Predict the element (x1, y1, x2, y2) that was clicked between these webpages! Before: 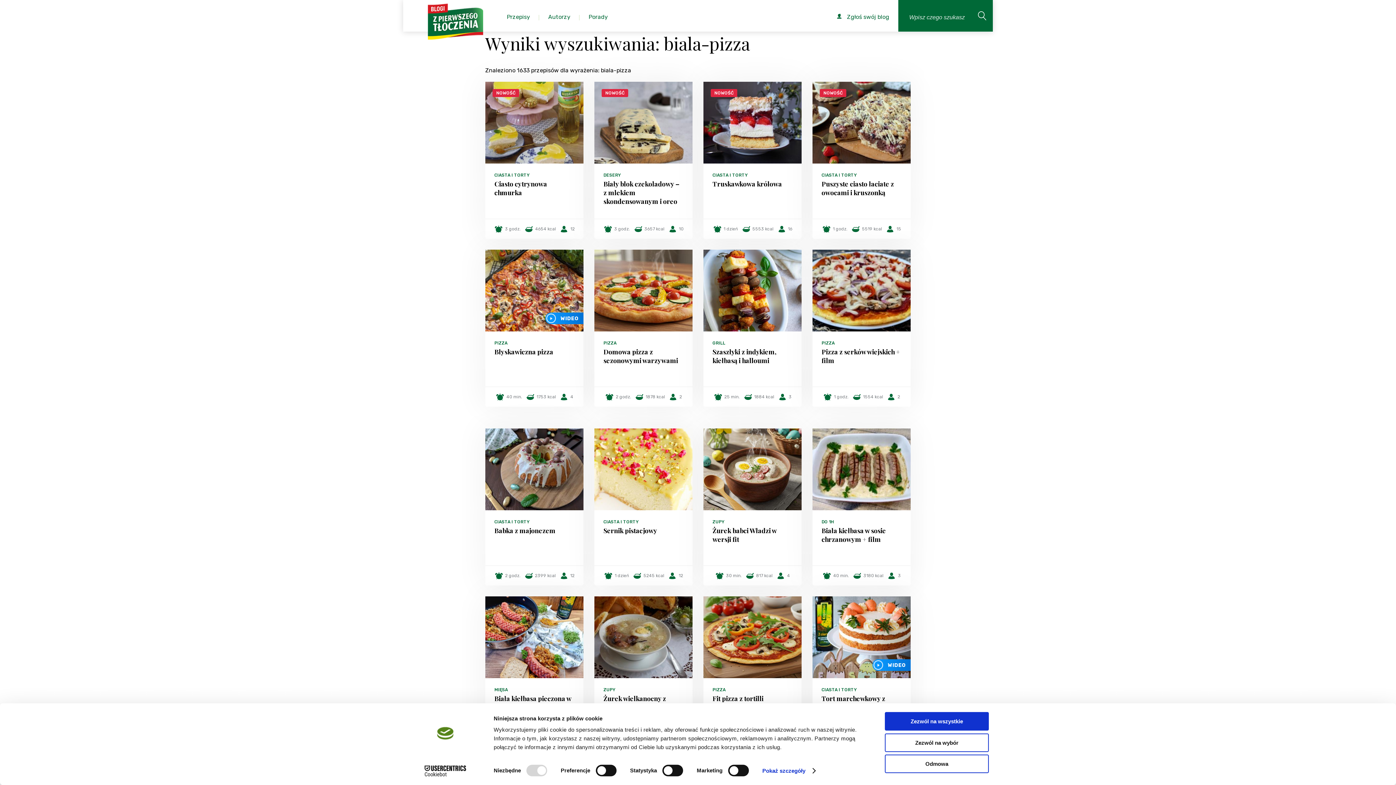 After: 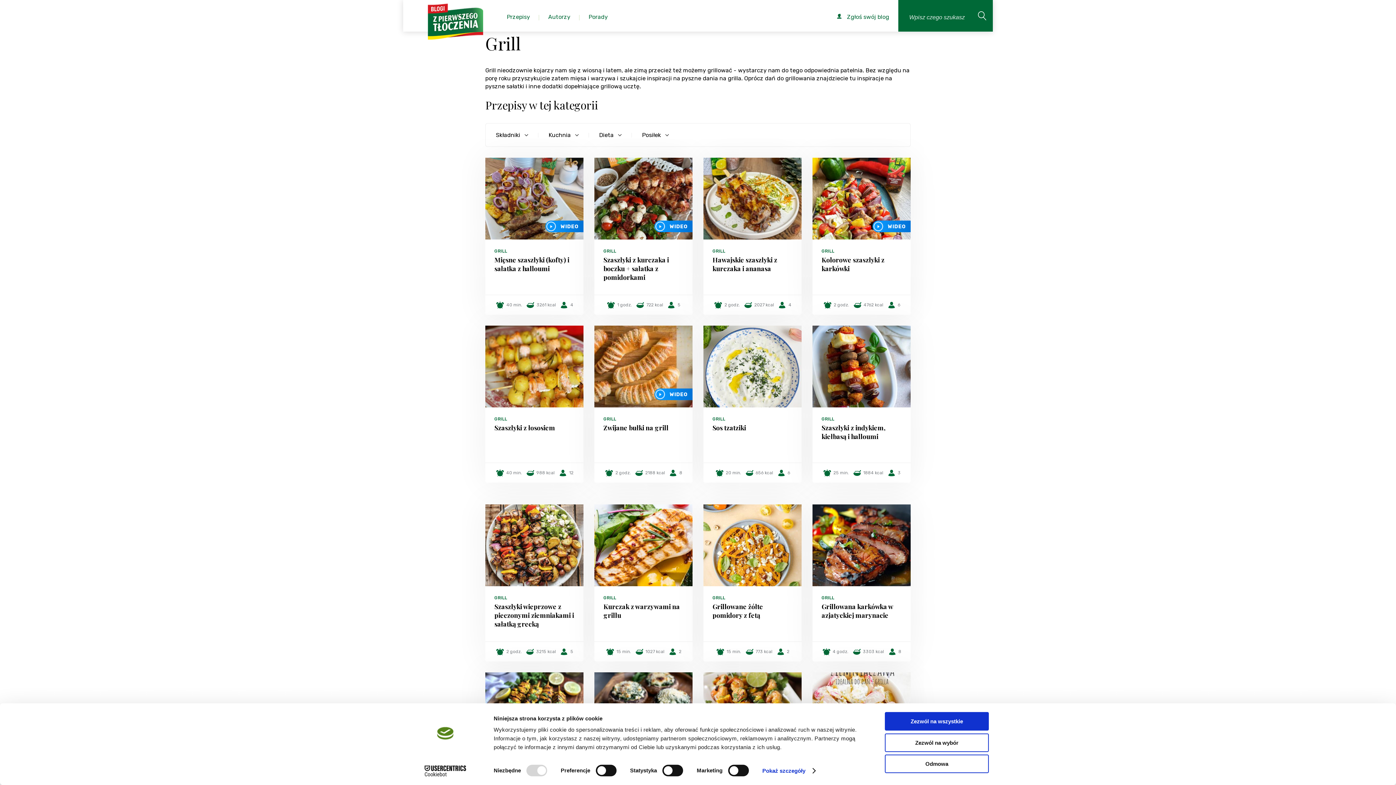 Action: bbox: (712, 340, 725, 345) label: GRILL